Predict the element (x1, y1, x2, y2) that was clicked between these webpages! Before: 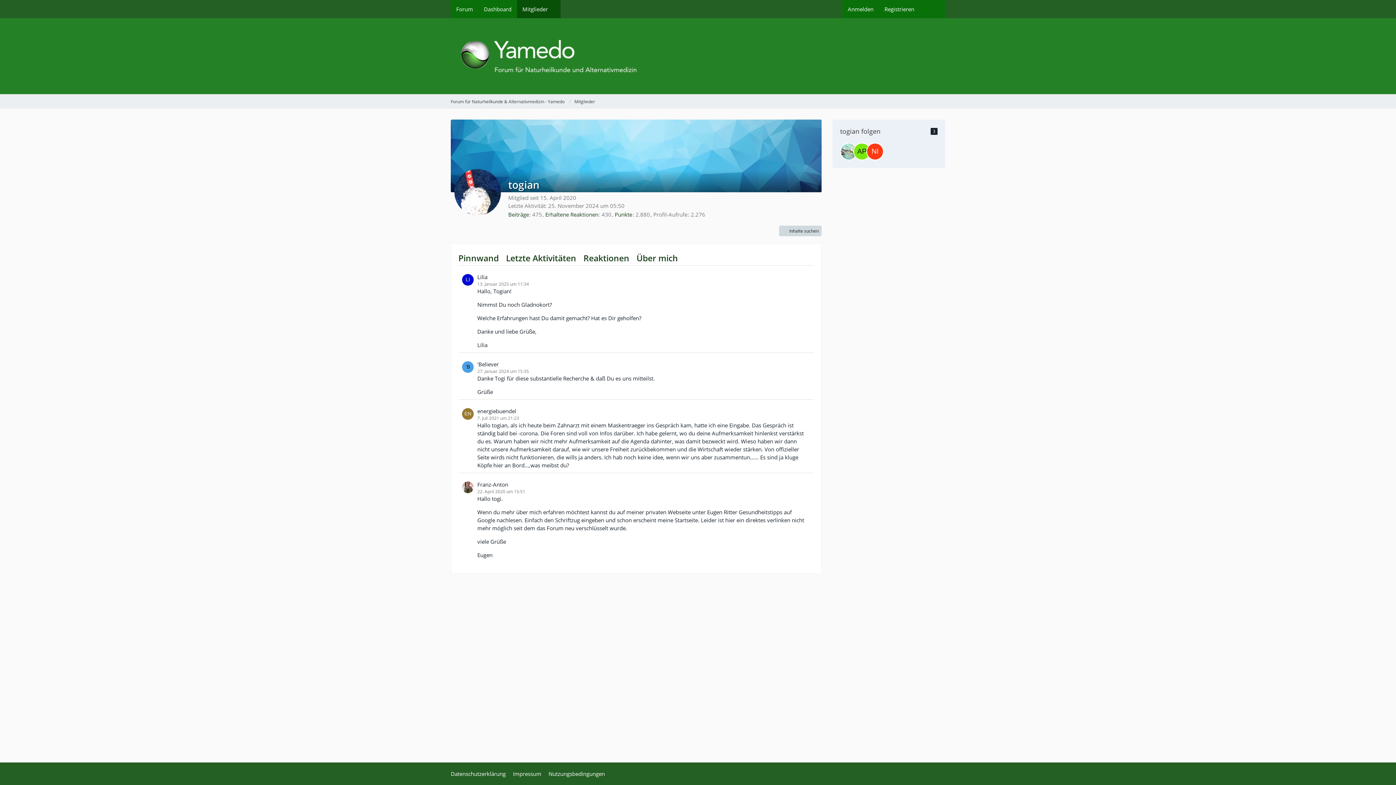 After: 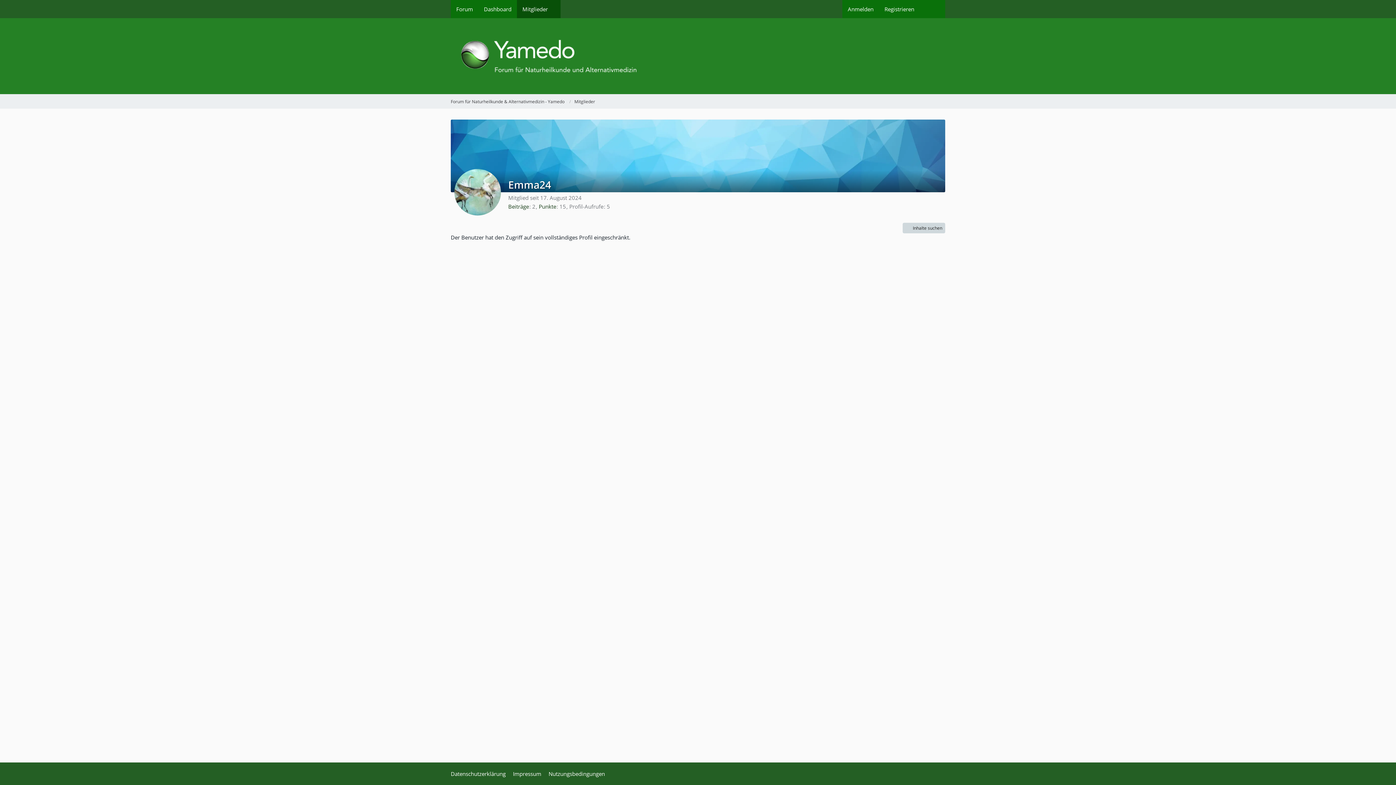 Action: bbox: (840, 142, 857, 160)